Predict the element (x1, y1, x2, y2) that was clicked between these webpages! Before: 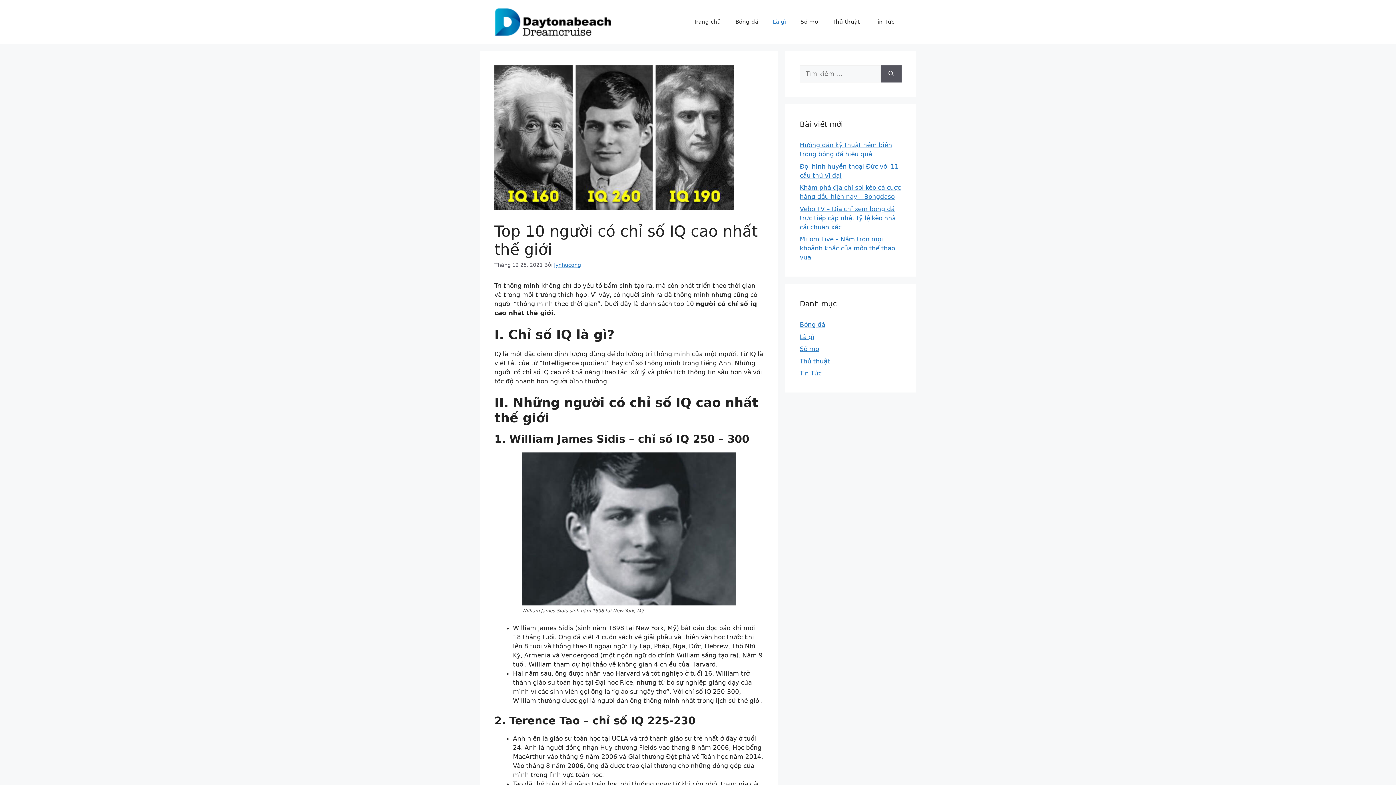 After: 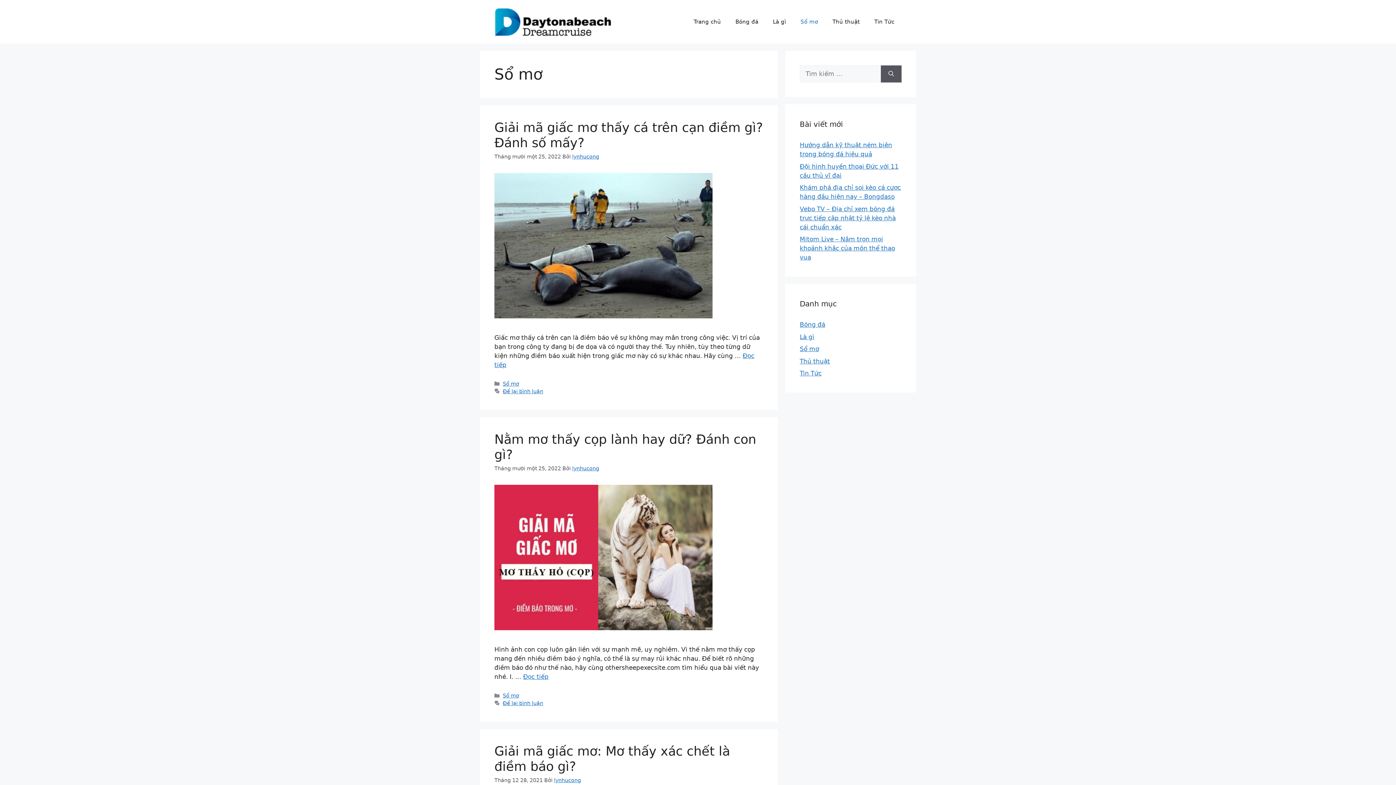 Action: label: Sổ mơ bbox: (800, 345, 819, 352)